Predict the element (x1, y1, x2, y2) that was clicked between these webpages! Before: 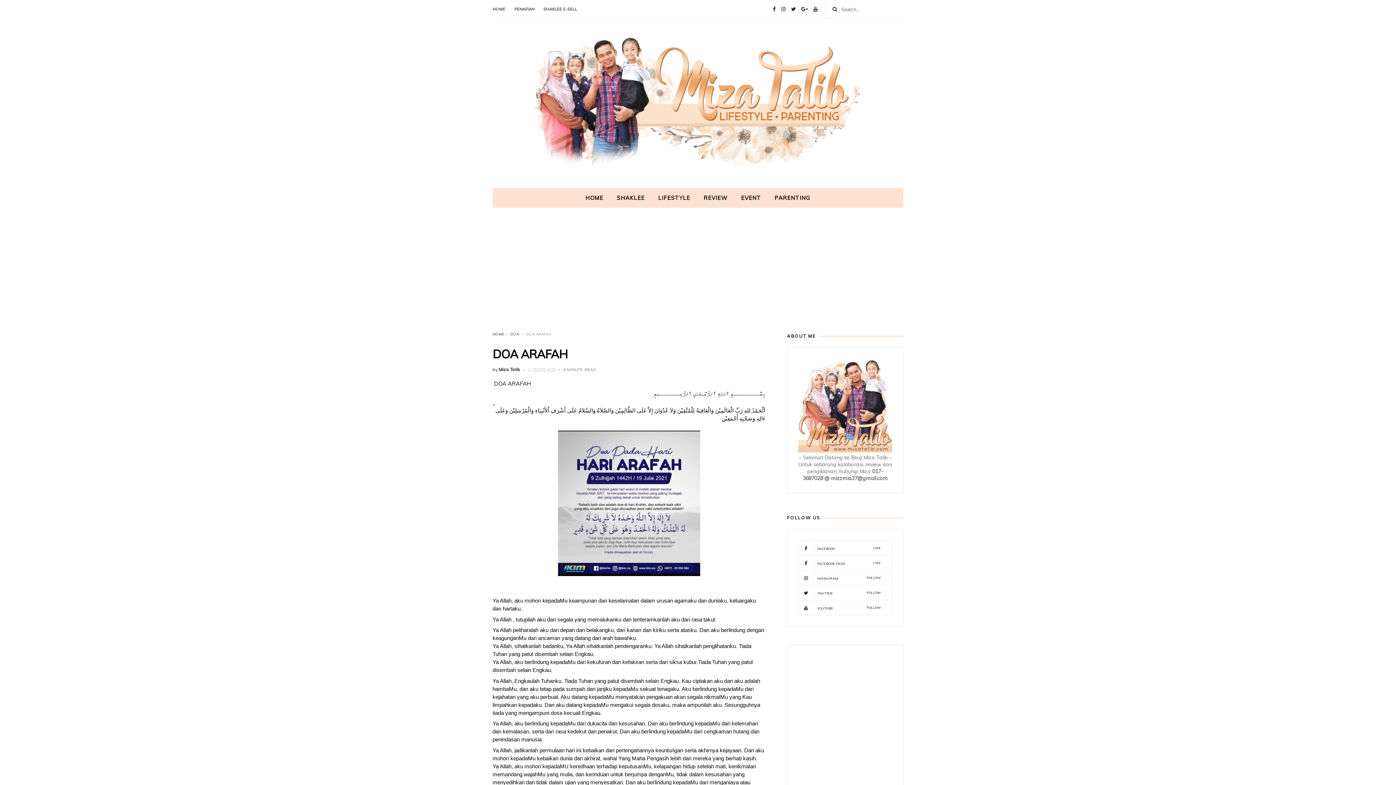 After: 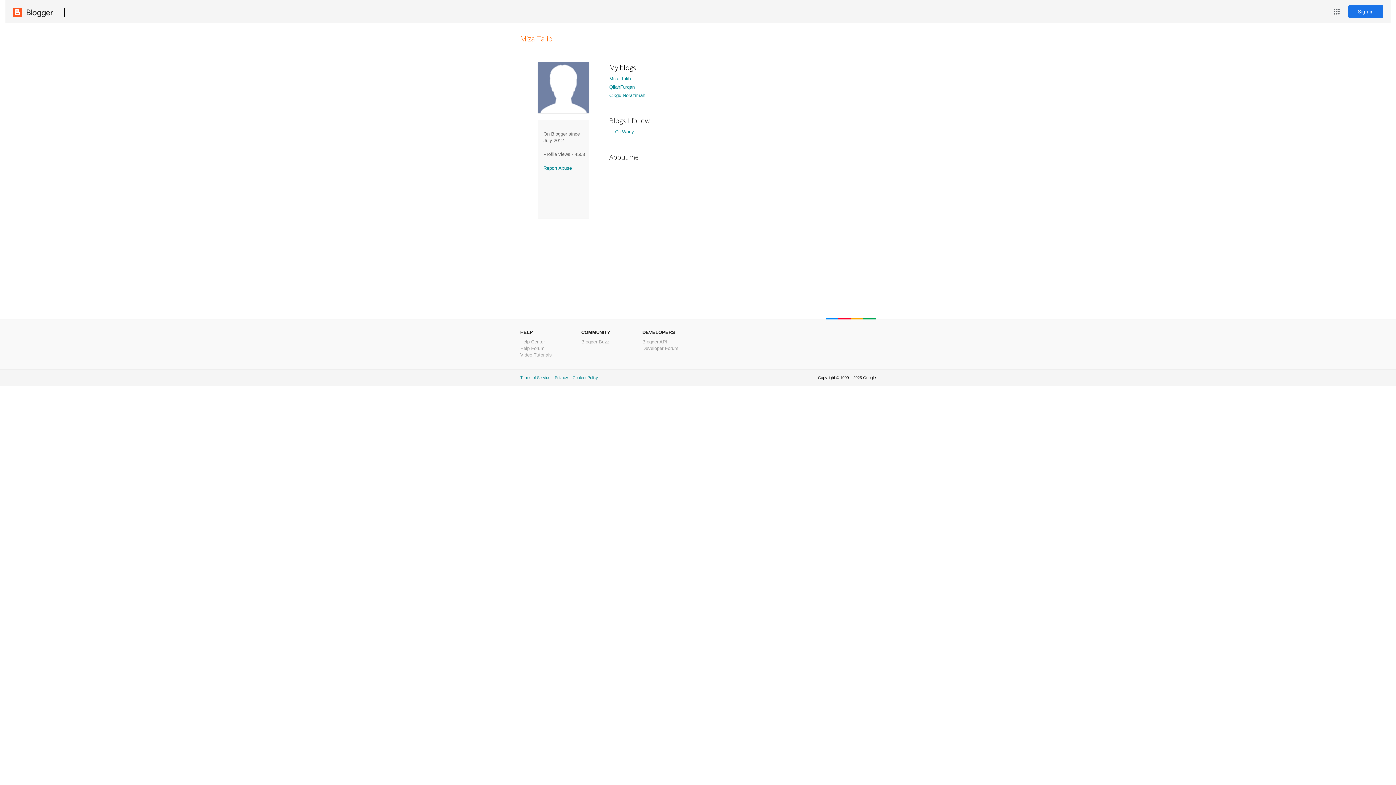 Action: bbox: (498, 366, 527, 372) label: Miza Talib